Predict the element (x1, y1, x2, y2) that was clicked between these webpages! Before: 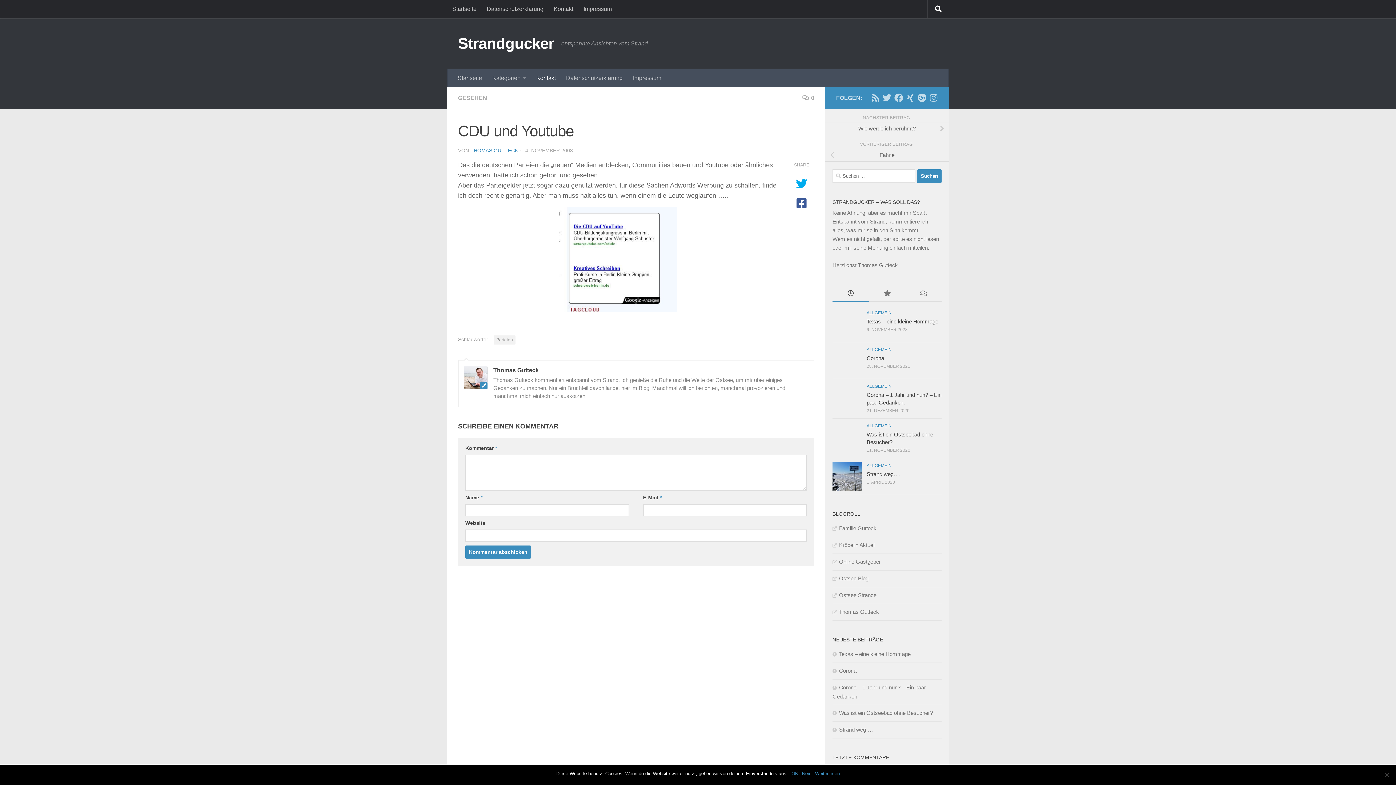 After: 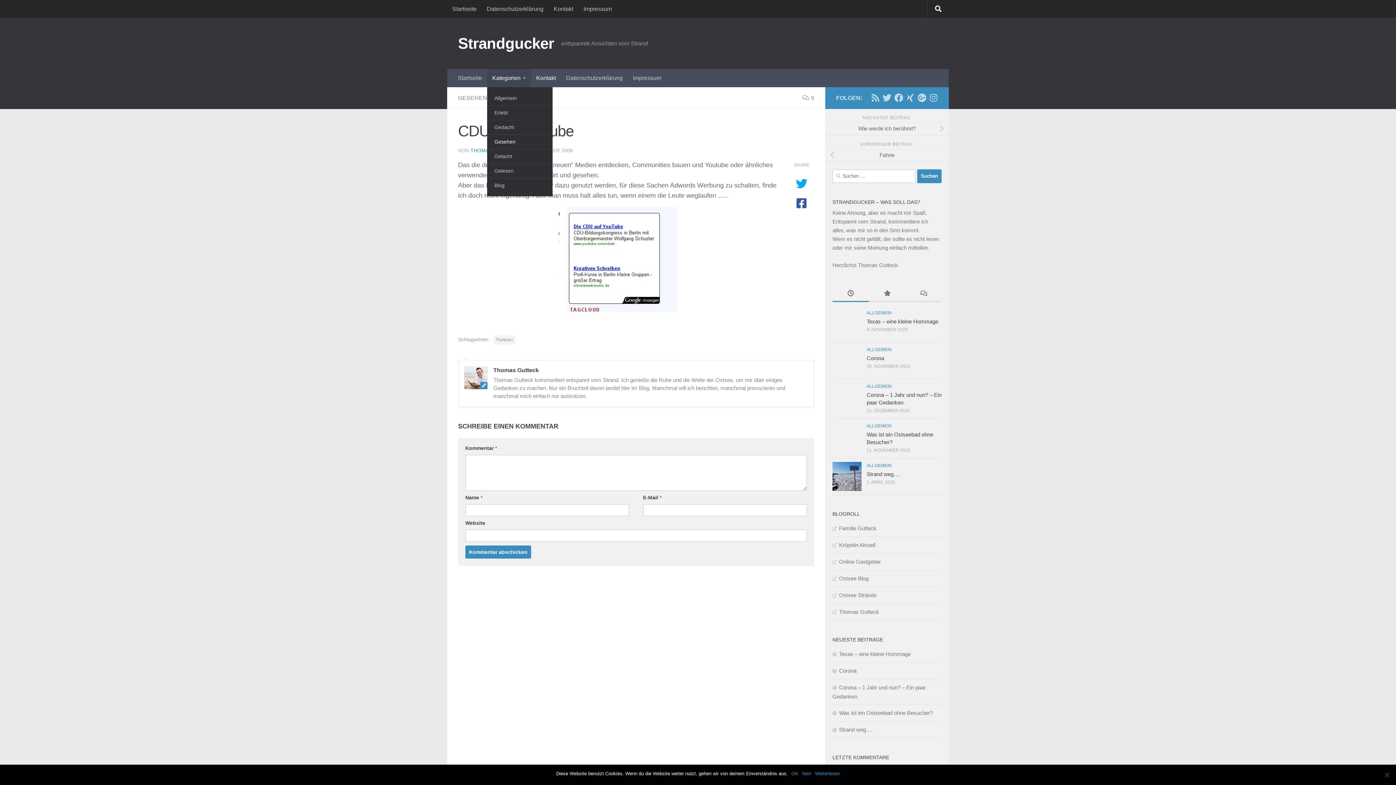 Action: label: Kategorien bbox: (487, 69, 531, 87)